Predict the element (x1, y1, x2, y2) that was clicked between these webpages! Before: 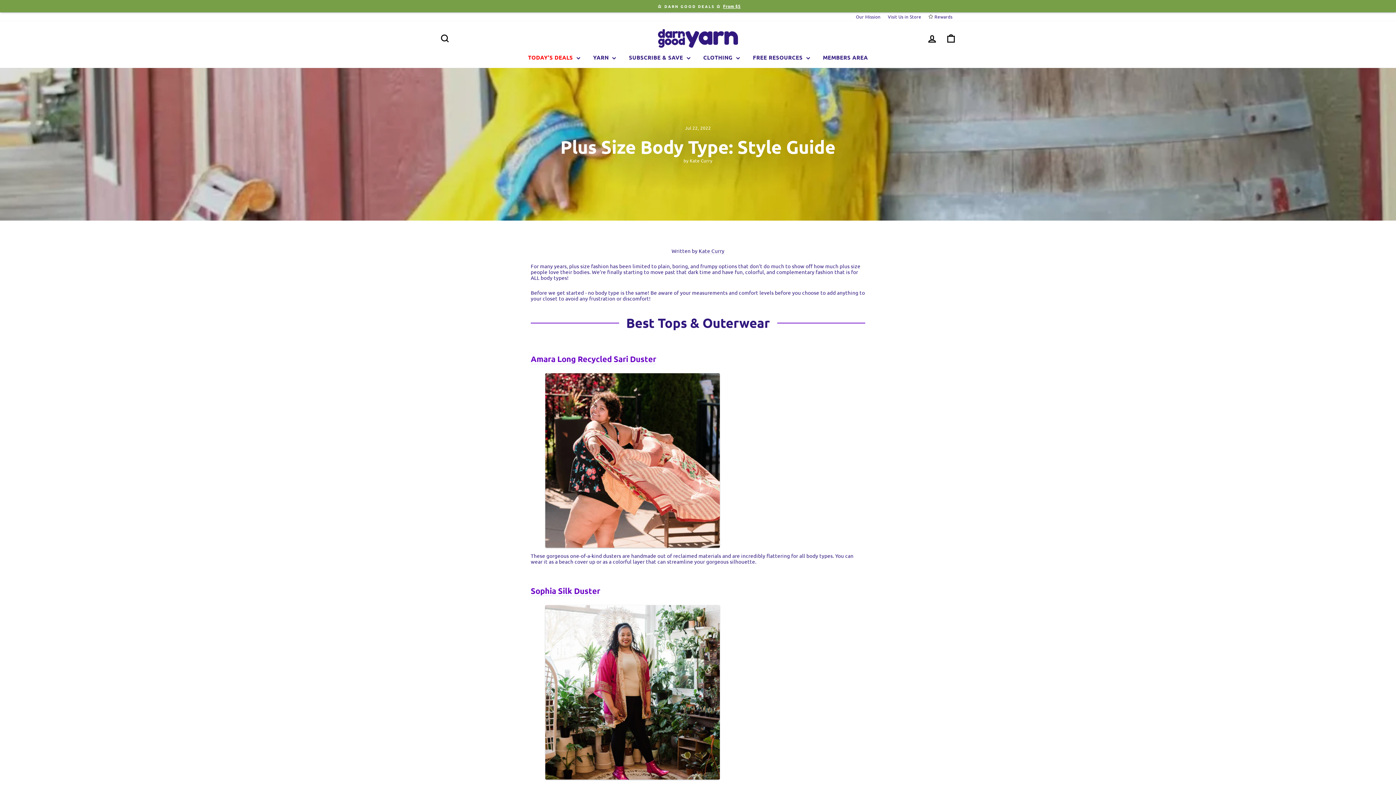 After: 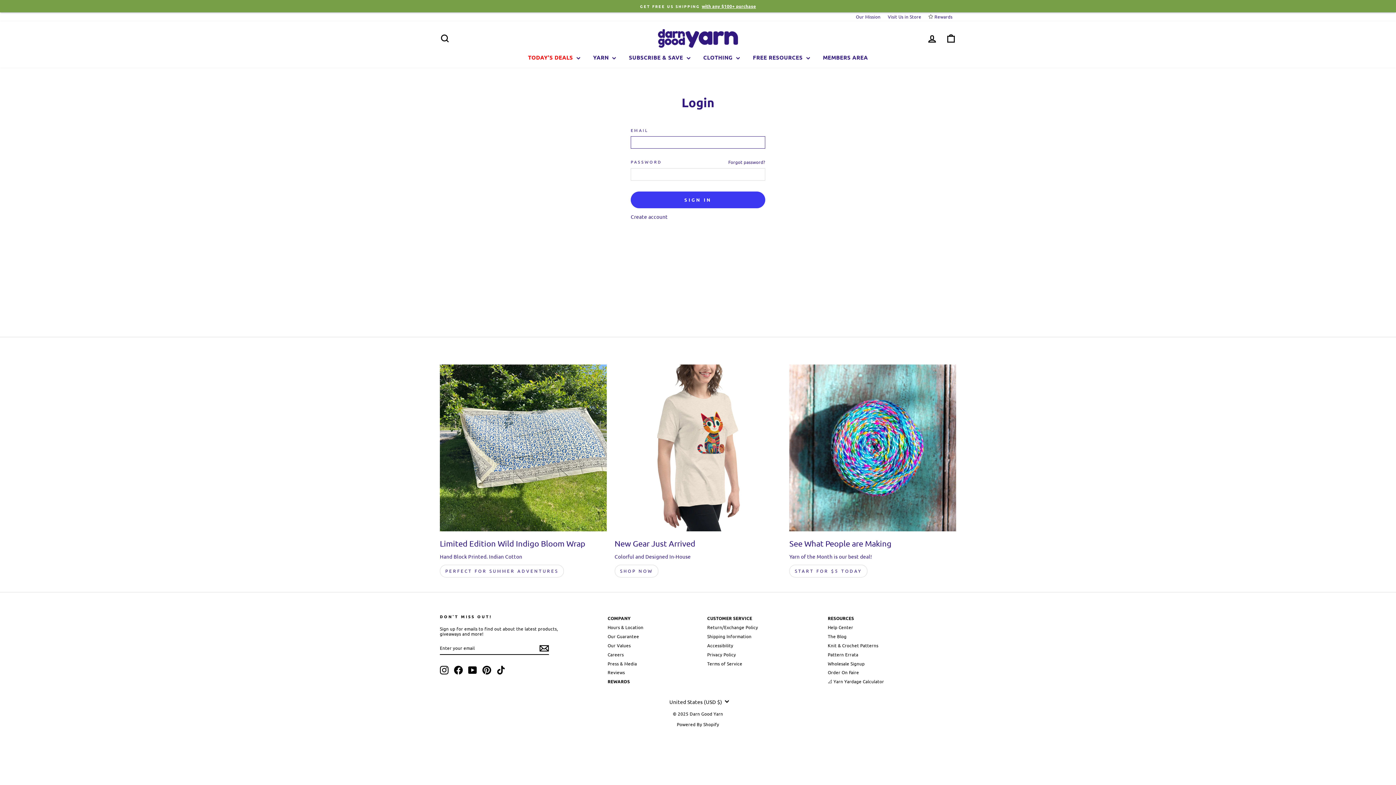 Action: label: MEMBERS AREA bbox: (816, 51, 874, 63)